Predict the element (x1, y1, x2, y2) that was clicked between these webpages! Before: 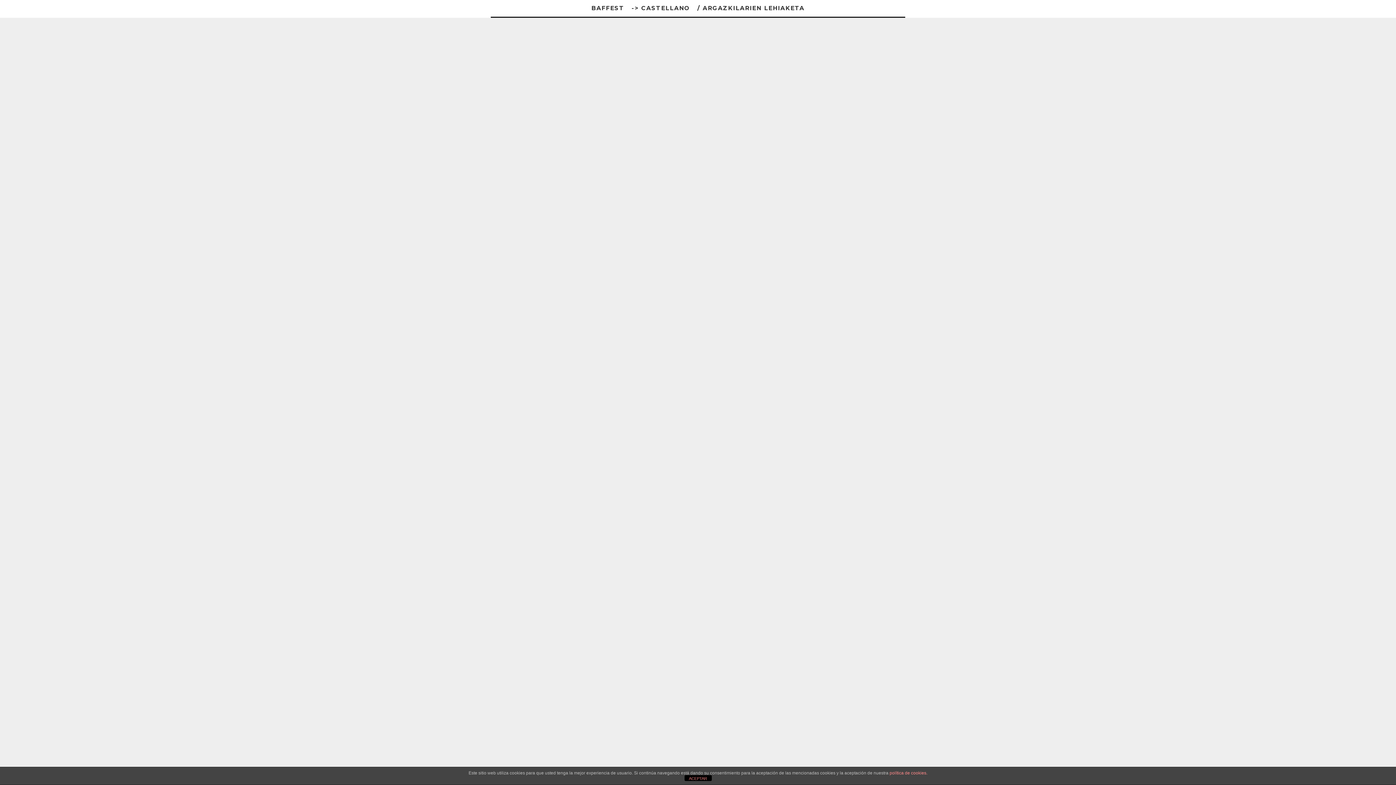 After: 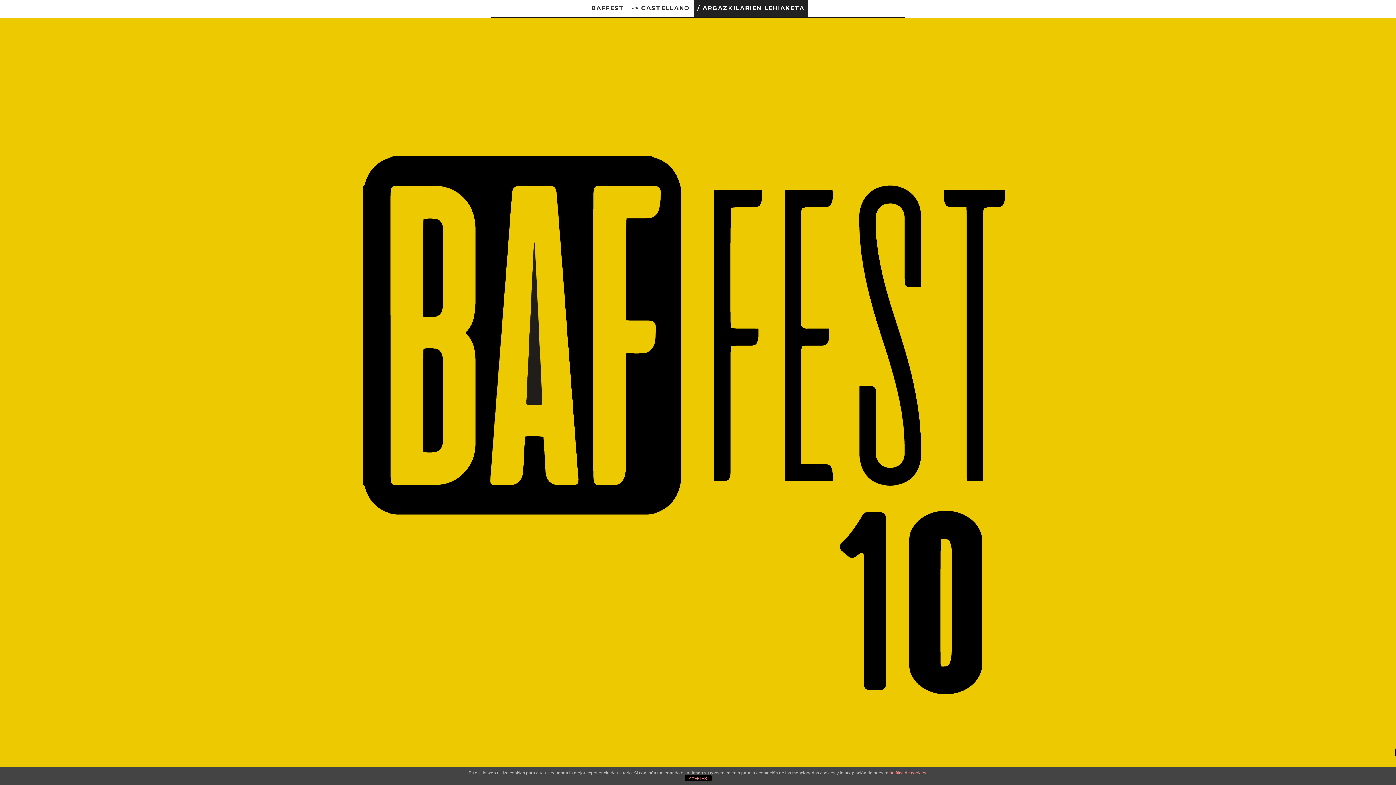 Action: label: / ARGAZKILARIEN LEHIAKETA bbox: (693, 0, 808, 16)